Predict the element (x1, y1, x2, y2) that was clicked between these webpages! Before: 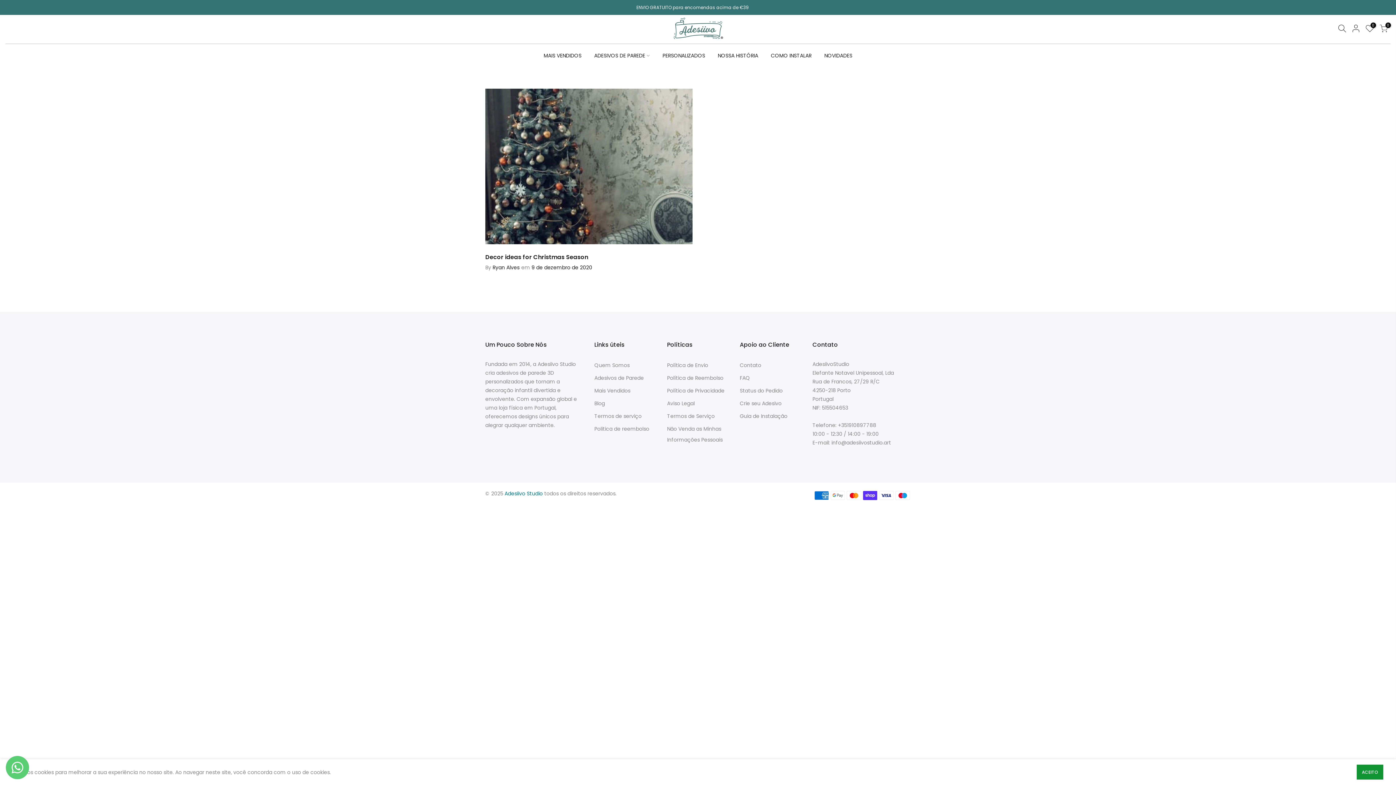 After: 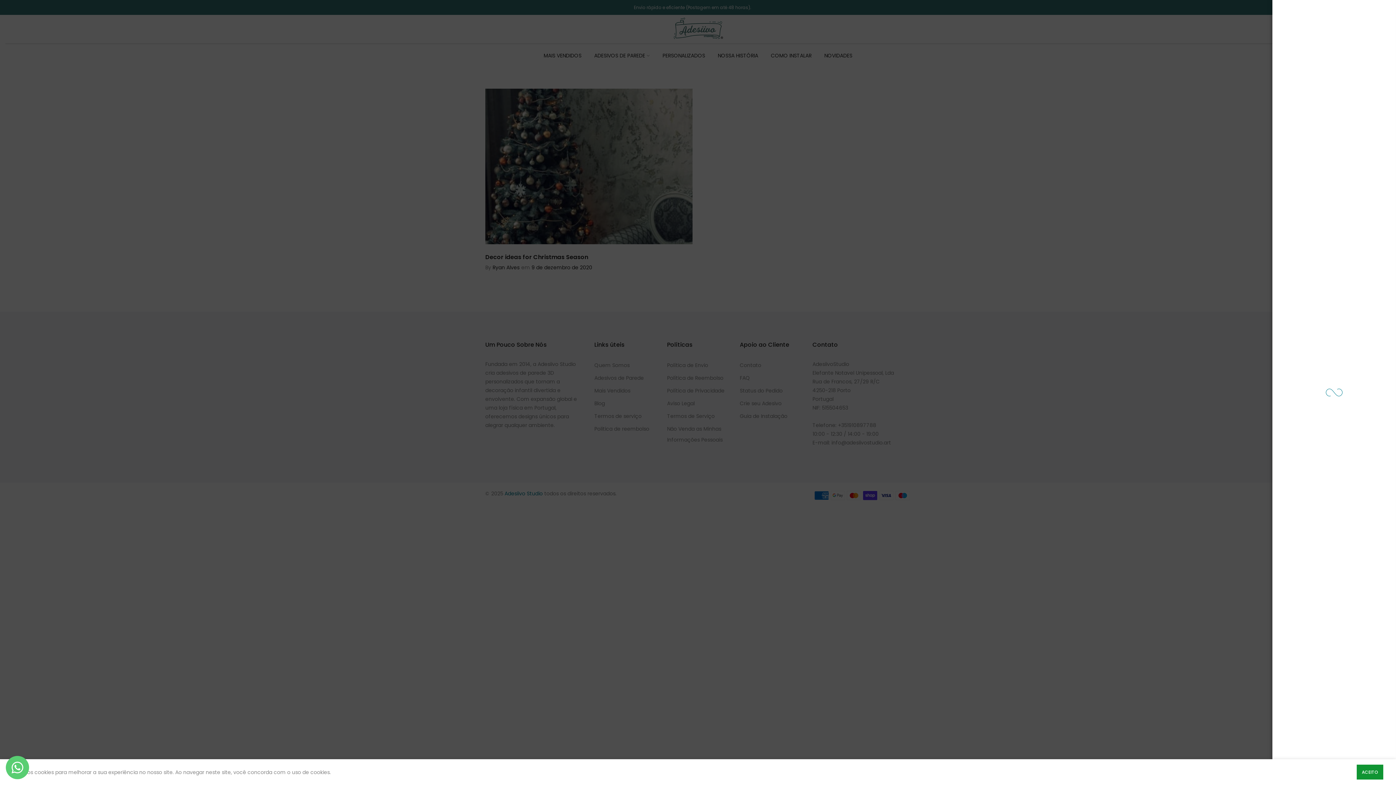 Action: bbox: (1352, 24, 1360, 34)